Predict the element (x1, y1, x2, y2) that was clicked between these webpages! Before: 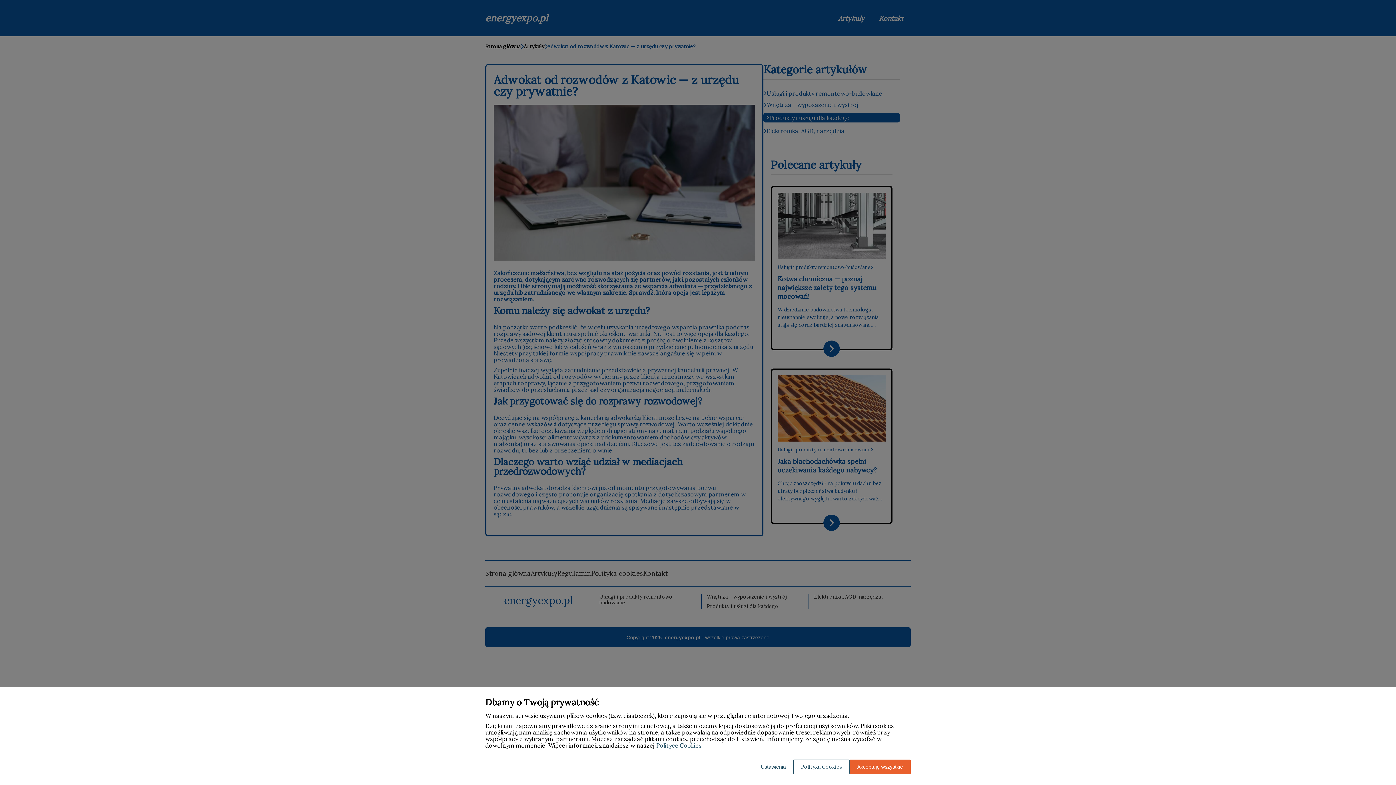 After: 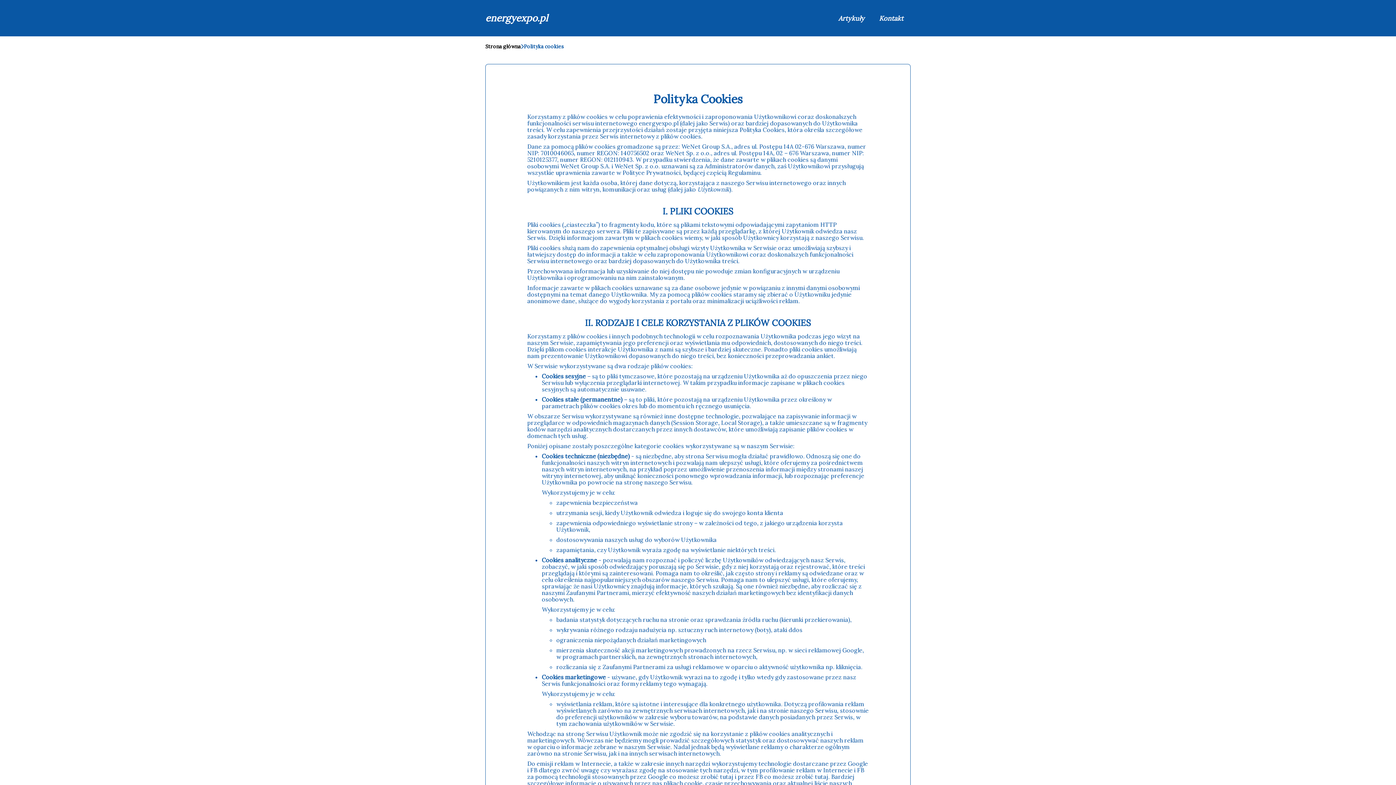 Action: label: Polityce Cookies bbox: (656, 742, 701, 749)